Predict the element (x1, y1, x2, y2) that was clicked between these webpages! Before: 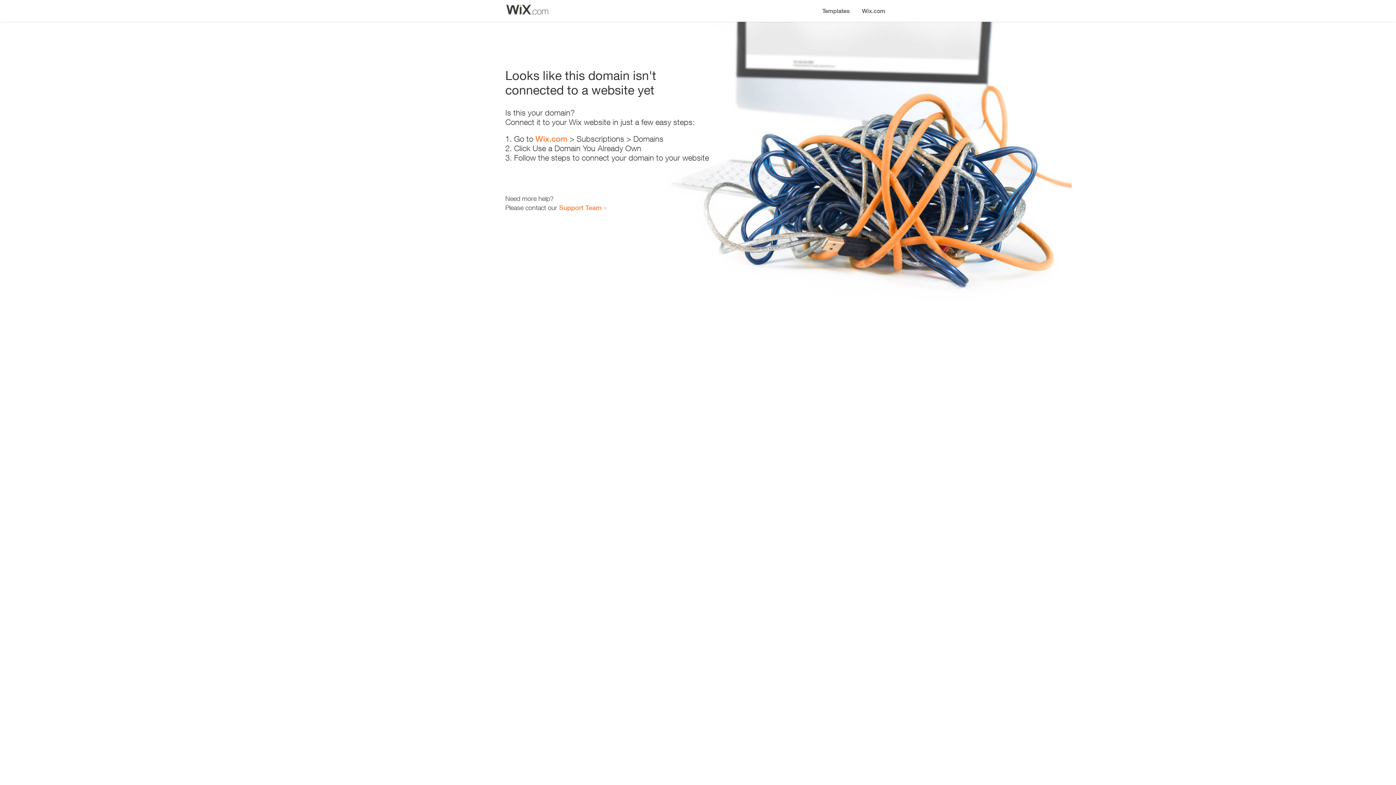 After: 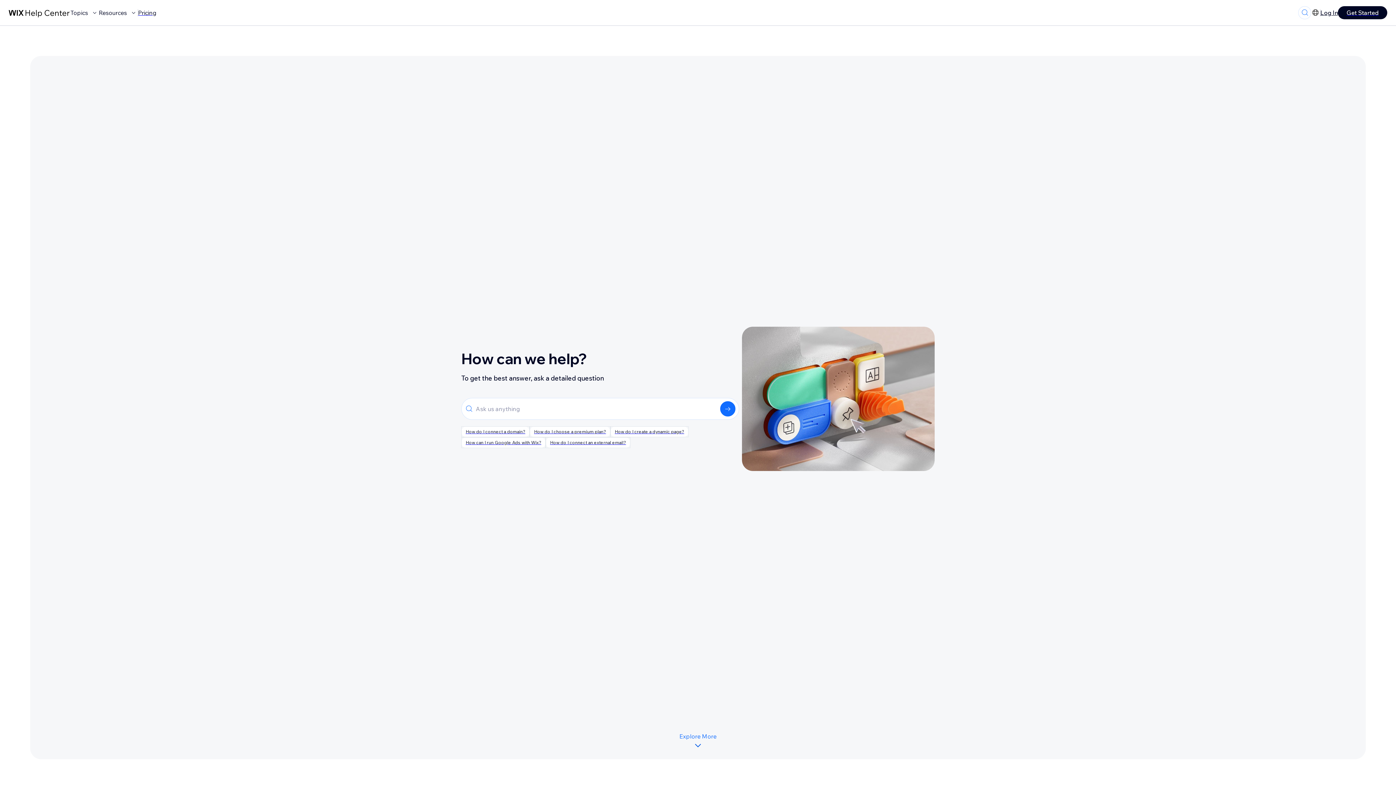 Action: label: Support Team bbox: (559, 203, 601, 211)